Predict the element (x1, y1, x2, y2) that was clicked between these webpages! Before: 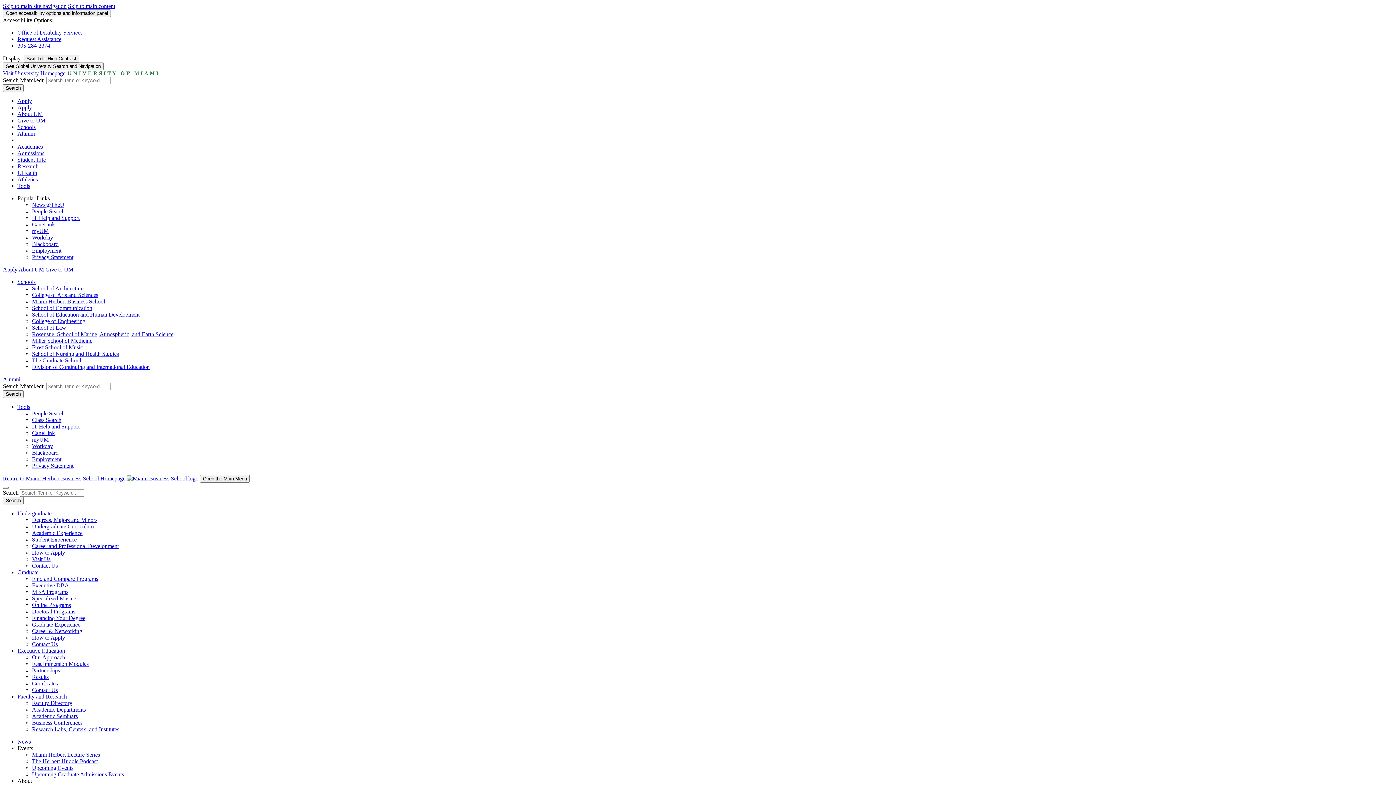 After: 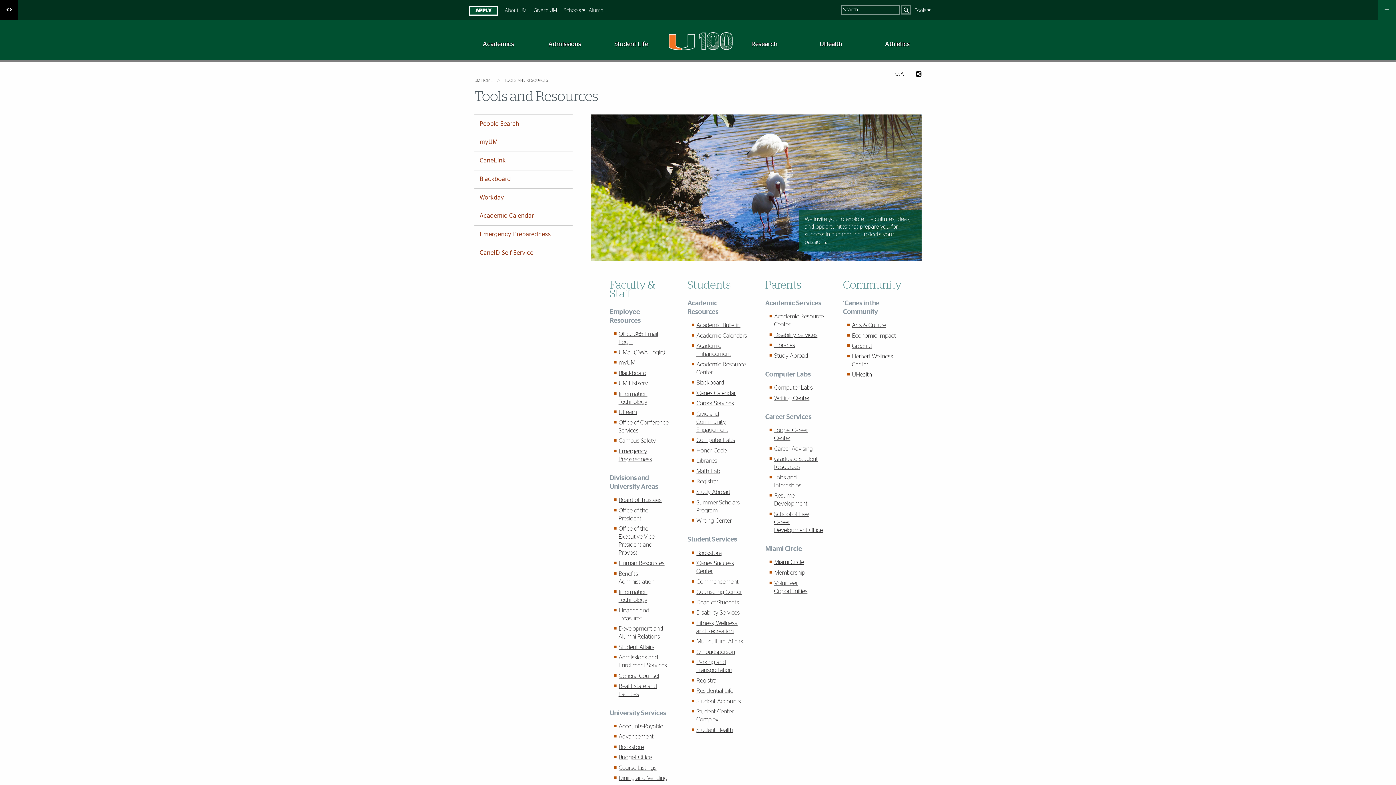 Action: bbox: (17, 404, 30, 410) label: Tools